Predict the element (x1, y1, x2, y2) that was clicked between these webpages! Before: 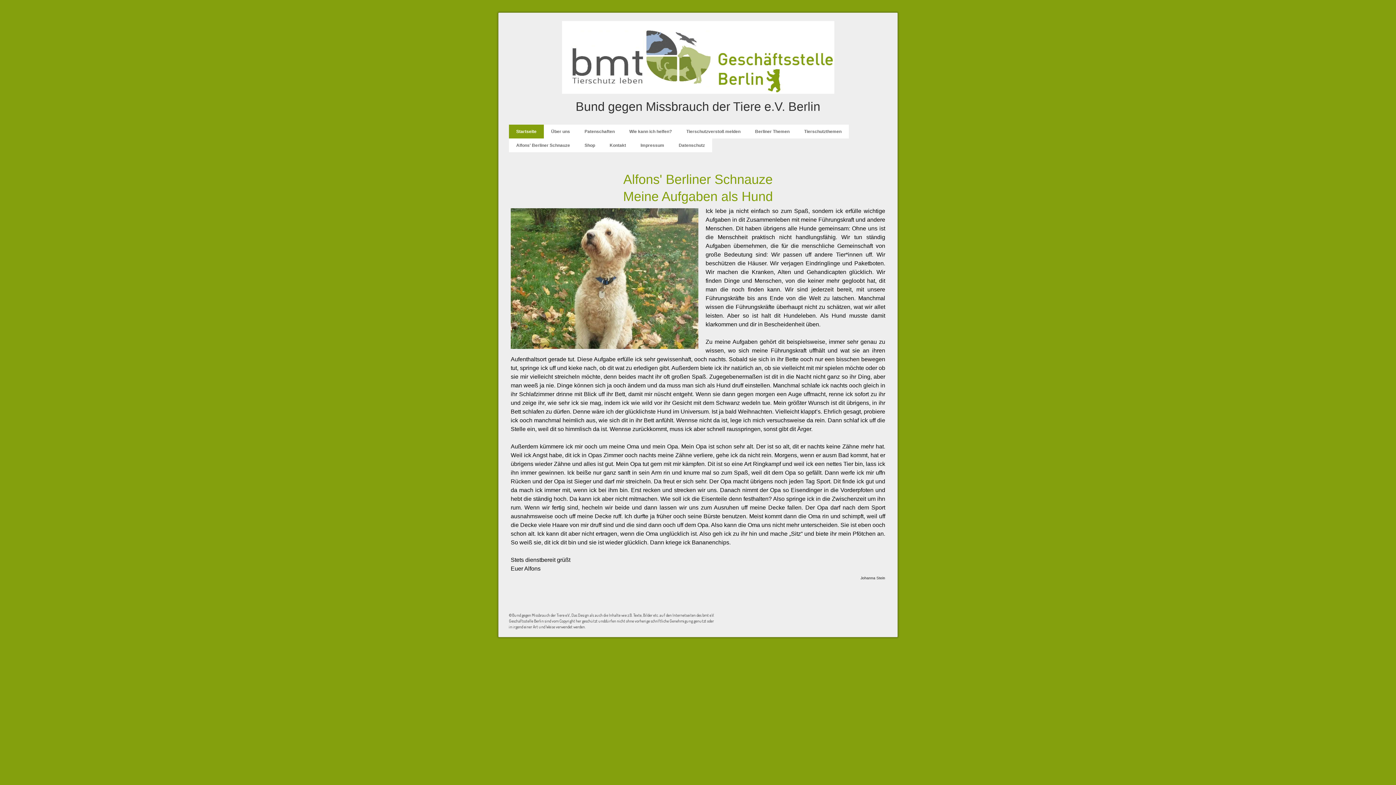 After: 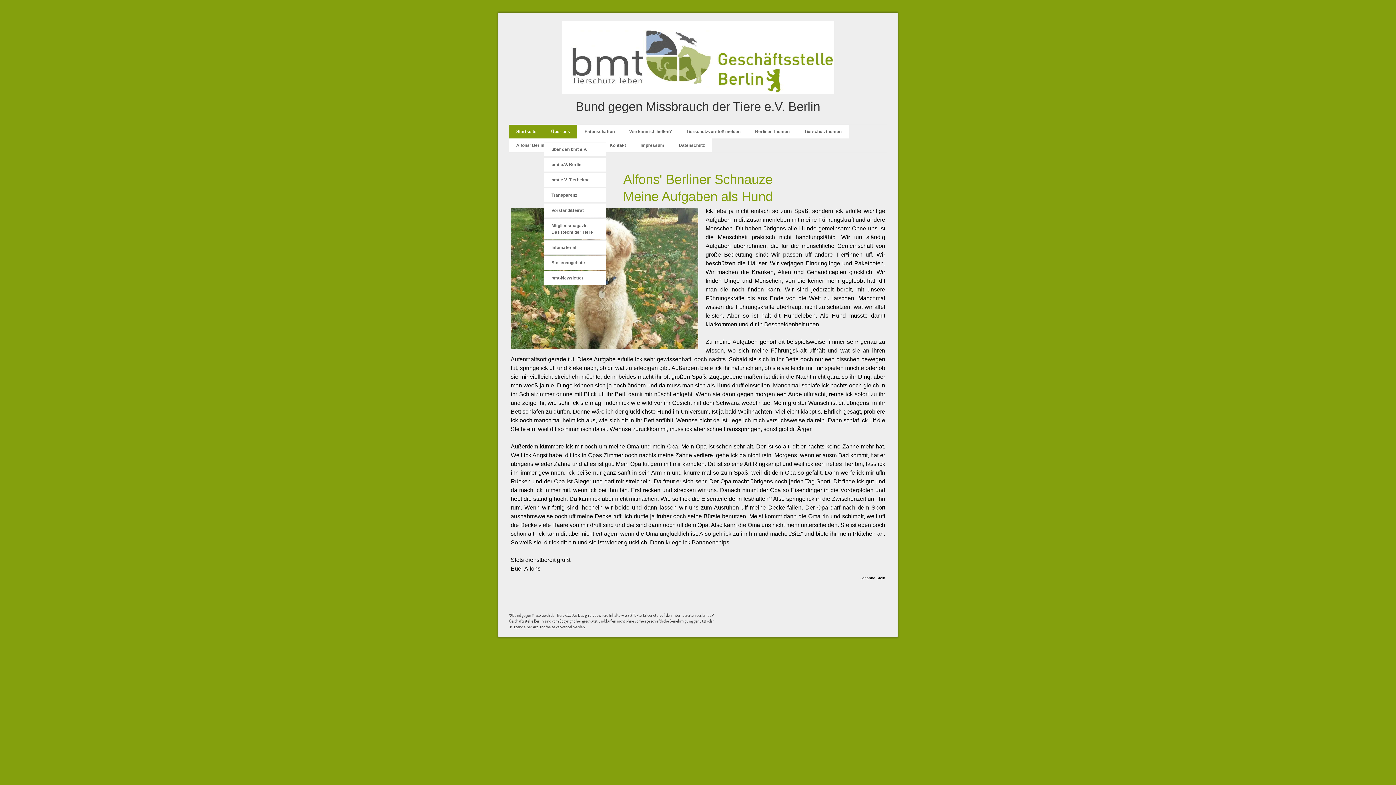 Action: bbox: (544, 124, 577, 138) label: Über uns